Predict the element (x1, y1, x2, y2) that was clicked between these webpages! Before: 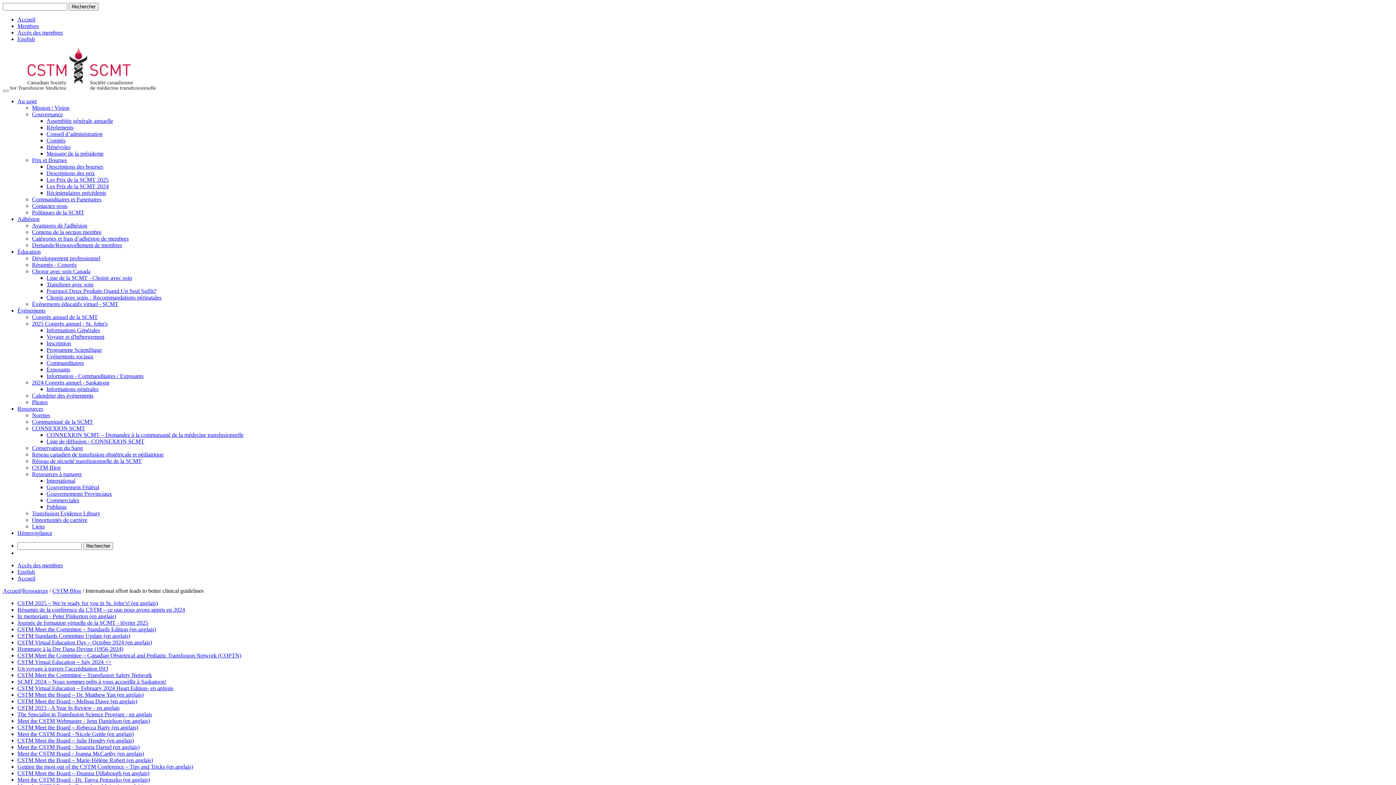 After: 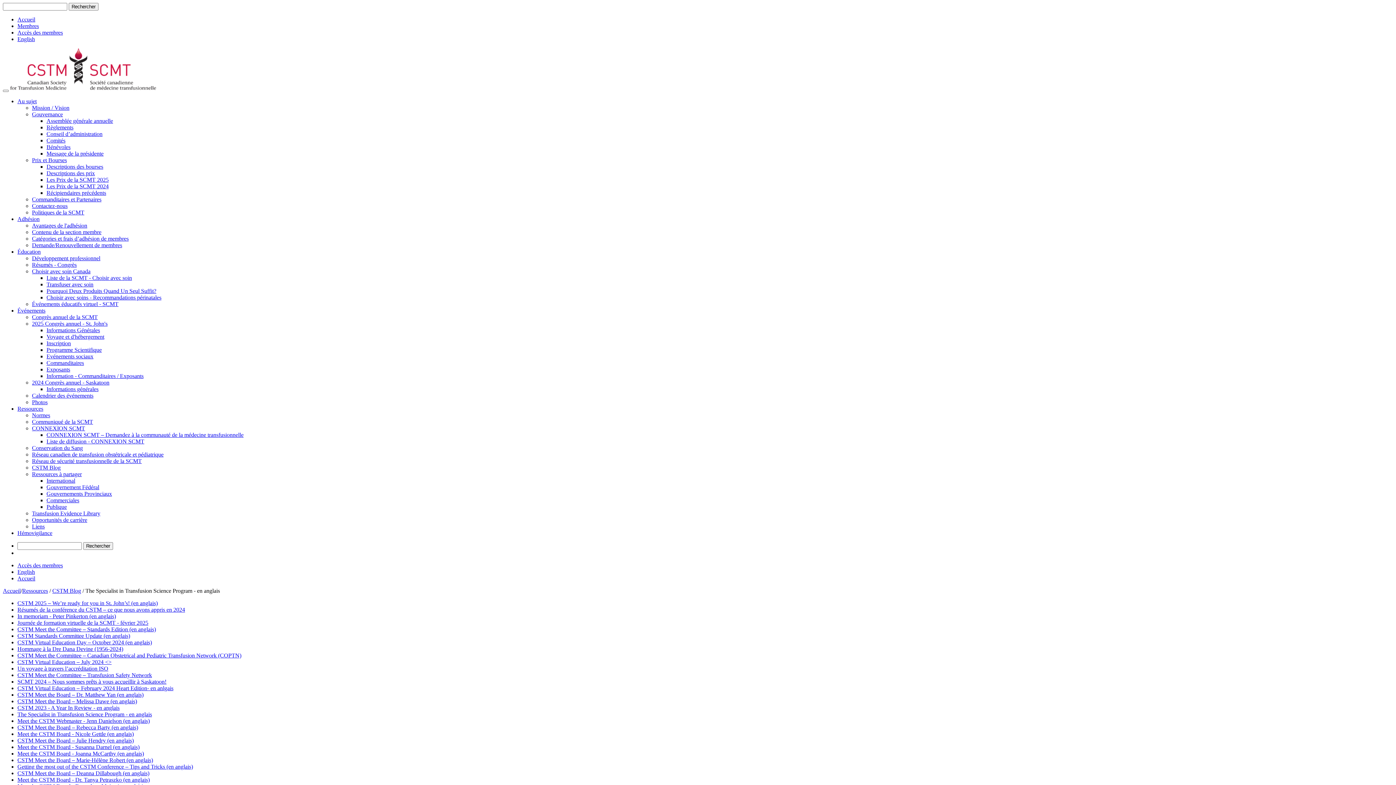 Action: bbox: (17, 711, 152, 717) label: The Specialist in Transfusion Science Program - en anglais